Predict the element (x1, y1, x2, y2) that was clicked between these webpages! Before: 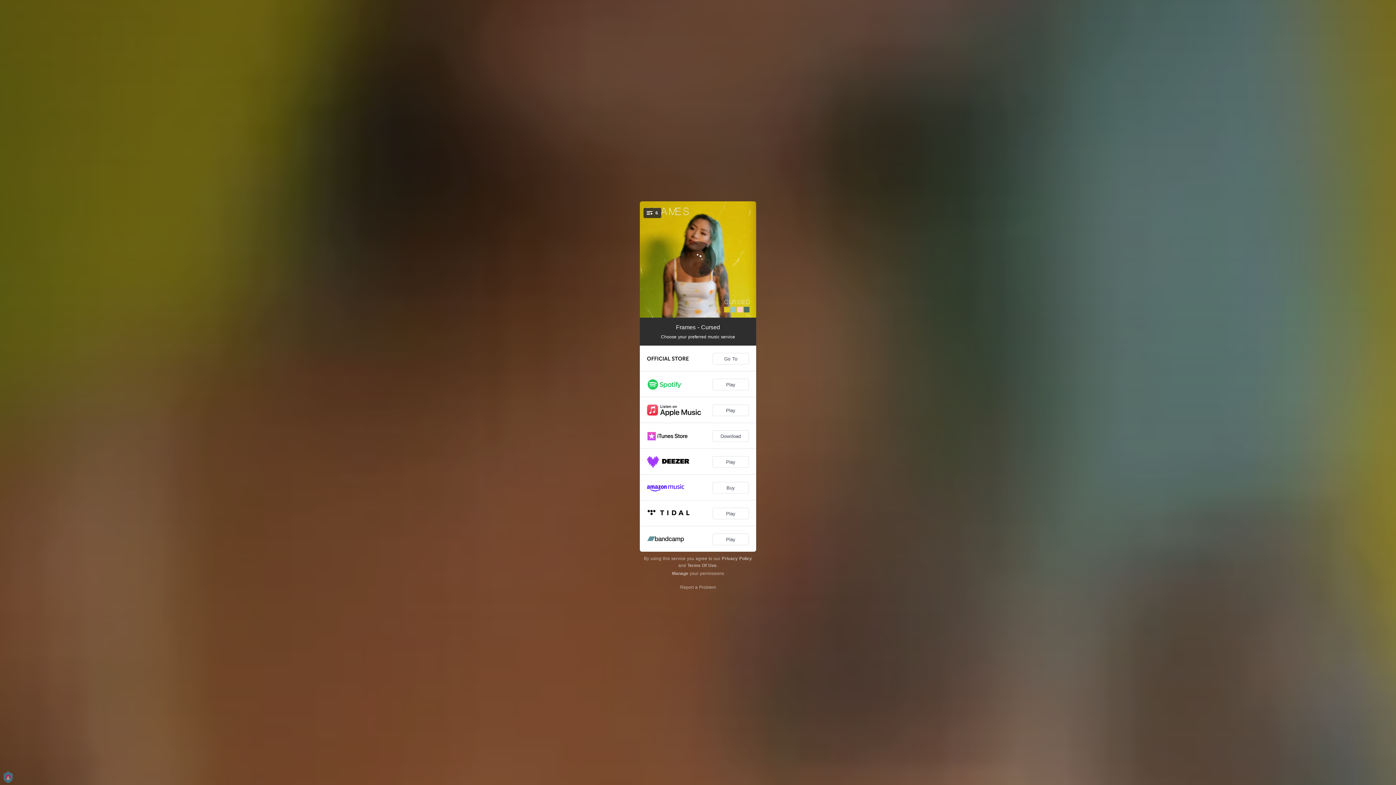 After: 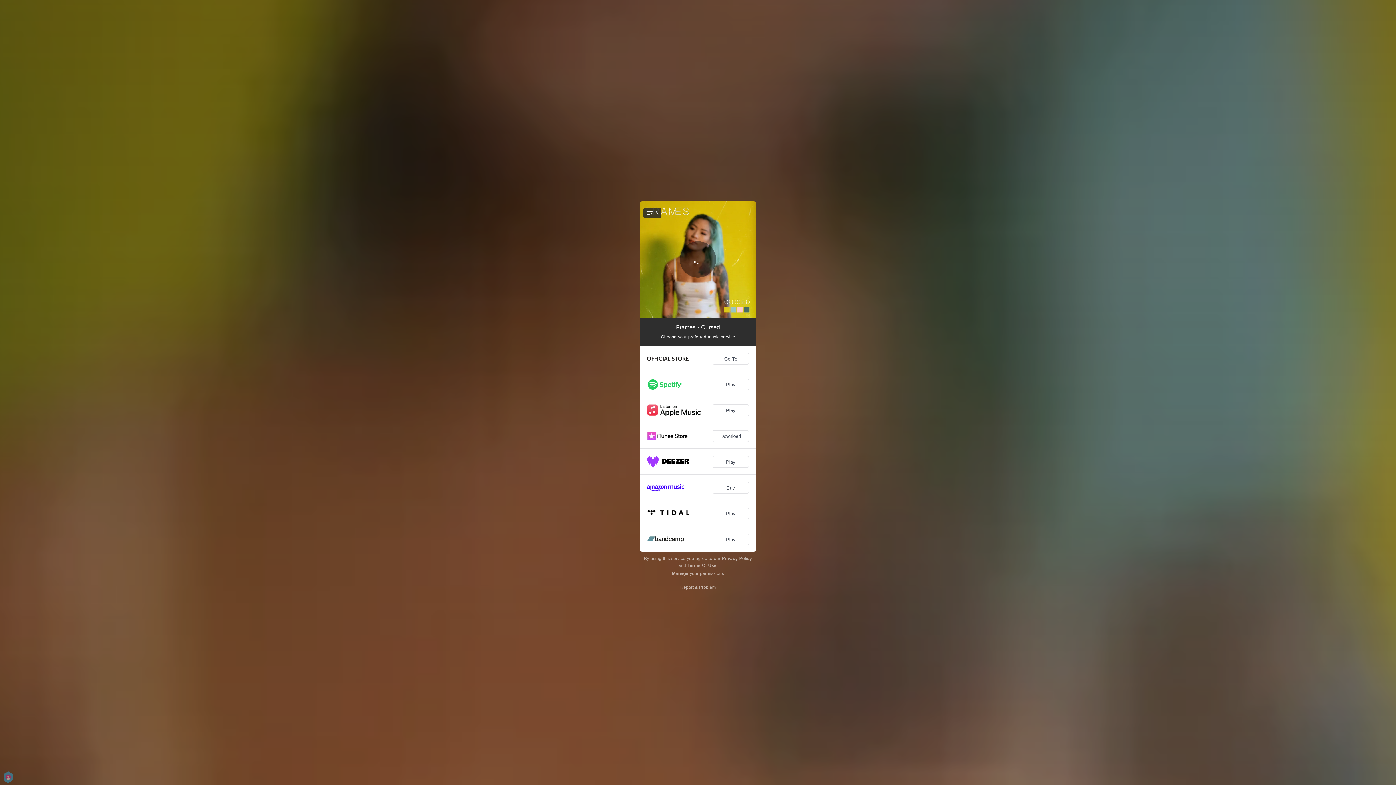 Action: label: Privacy Policy bbox: (722, 556, 752, 561)